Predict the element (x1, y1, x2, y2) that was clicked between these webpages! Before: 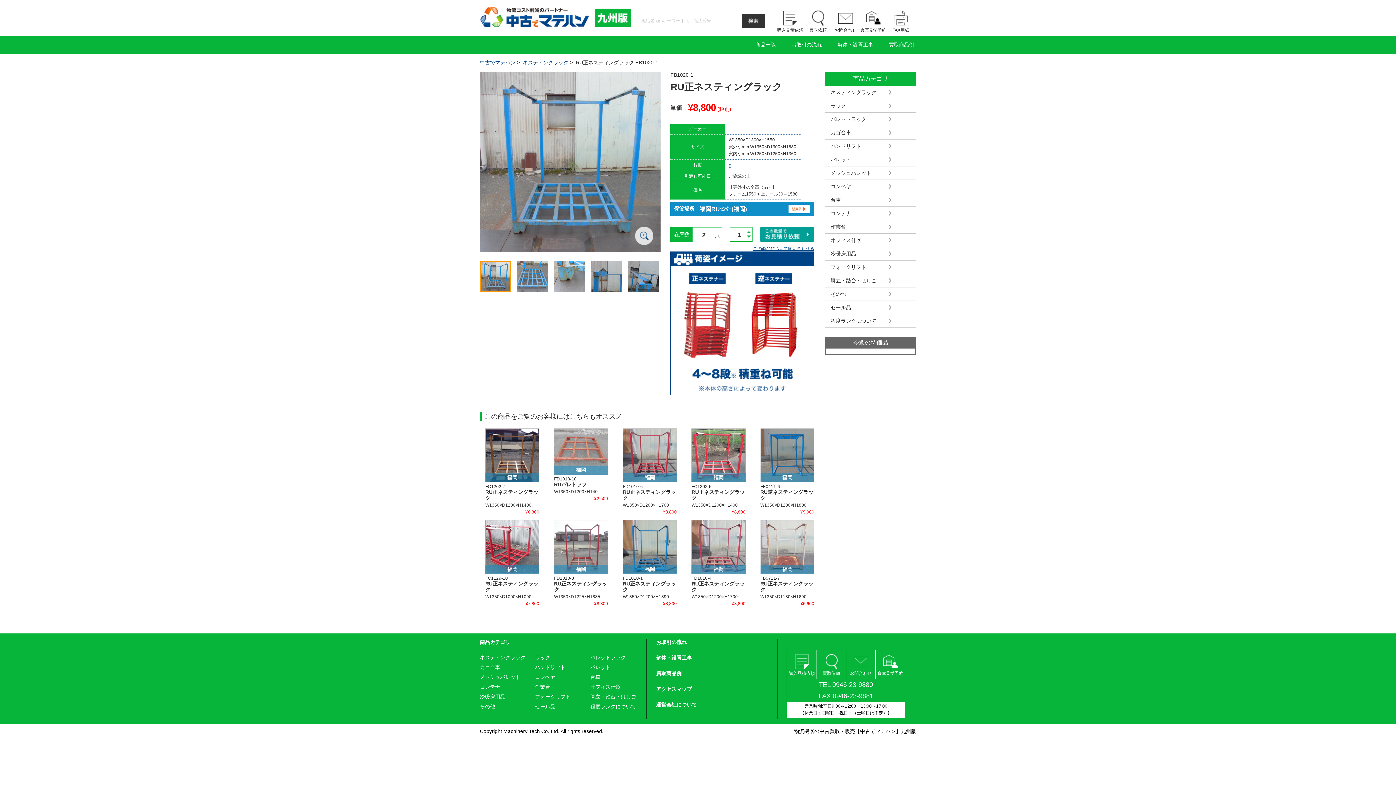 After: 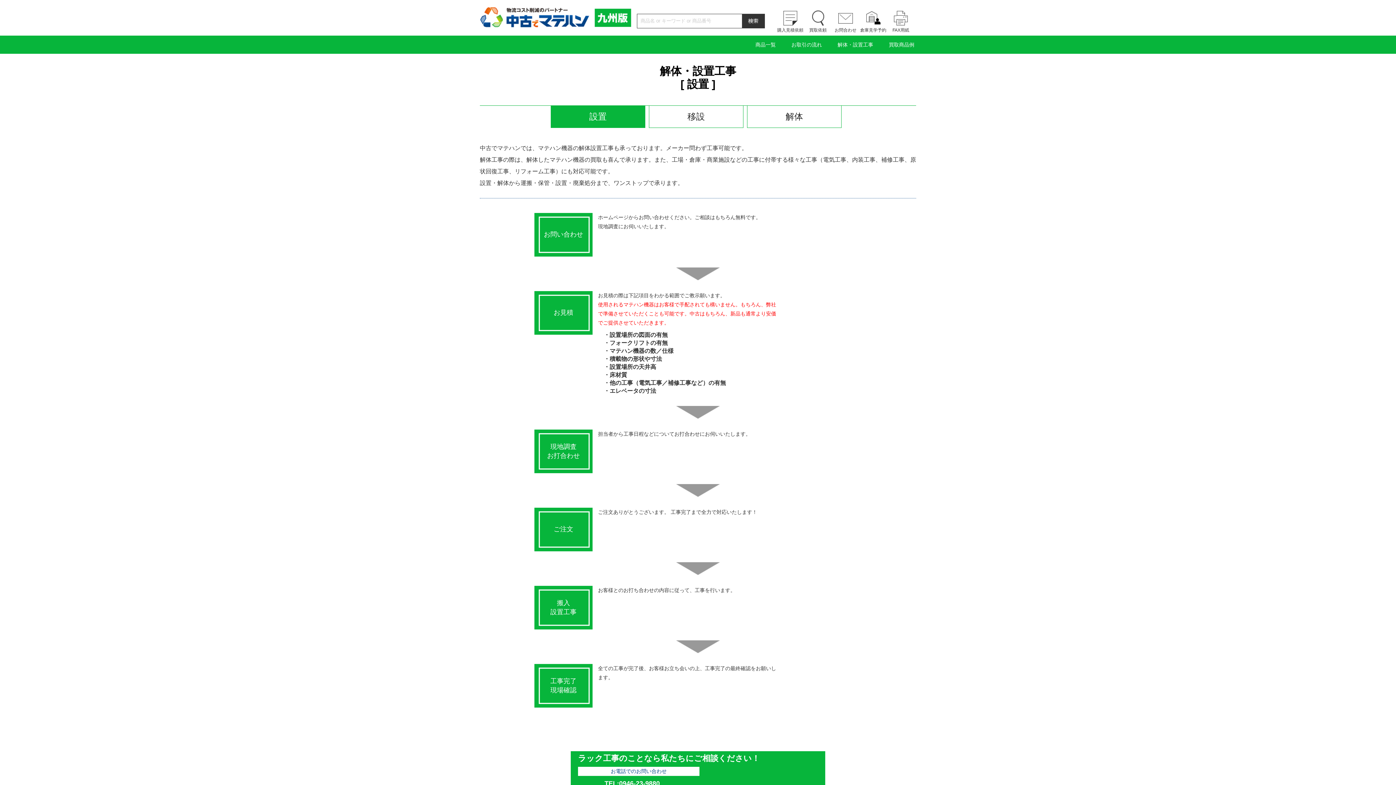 Action: bbox: (836, 41, 875, 47) label: 解体・設置工事